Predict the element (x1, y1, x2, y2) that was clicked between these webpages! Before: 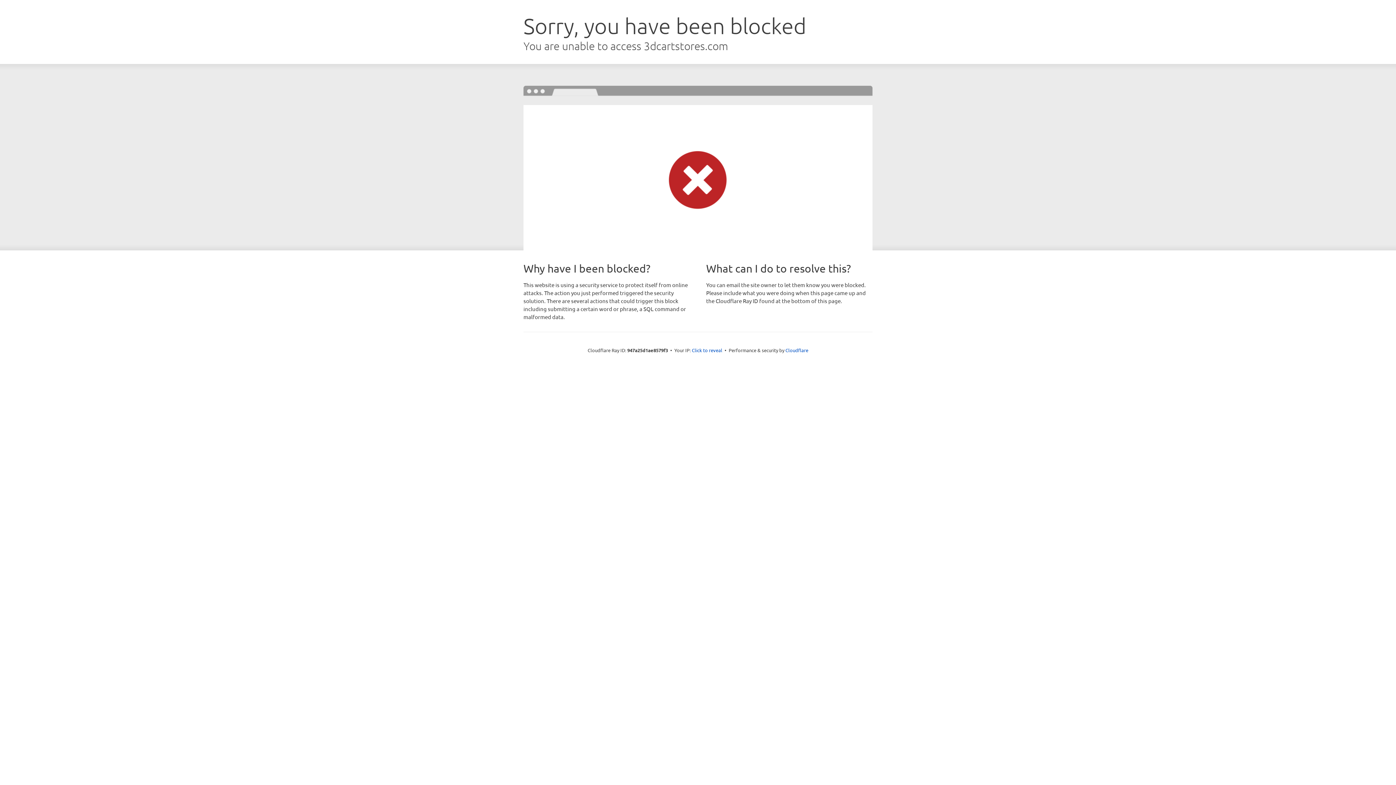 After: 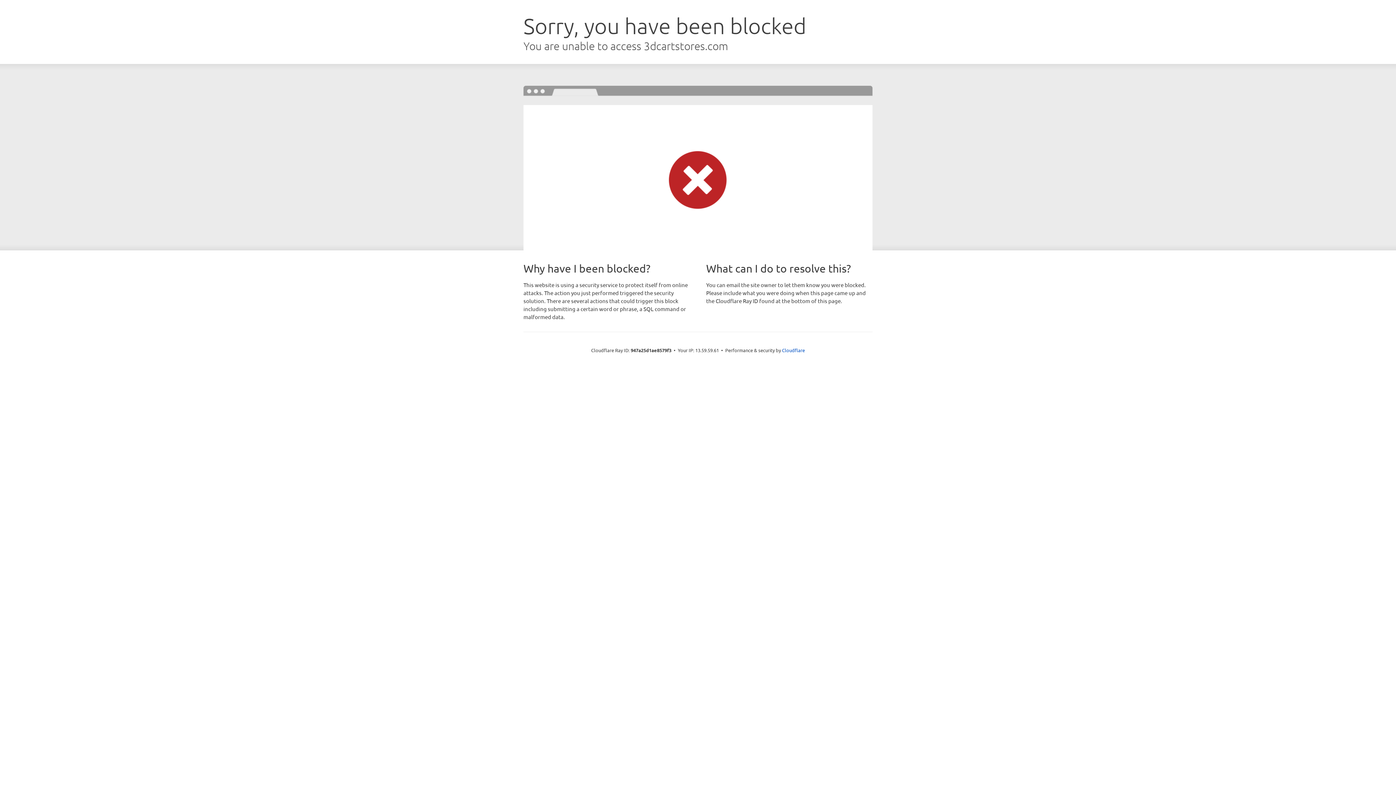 Action: bbox: (692, 346, 722, 353) label: Click to reveal